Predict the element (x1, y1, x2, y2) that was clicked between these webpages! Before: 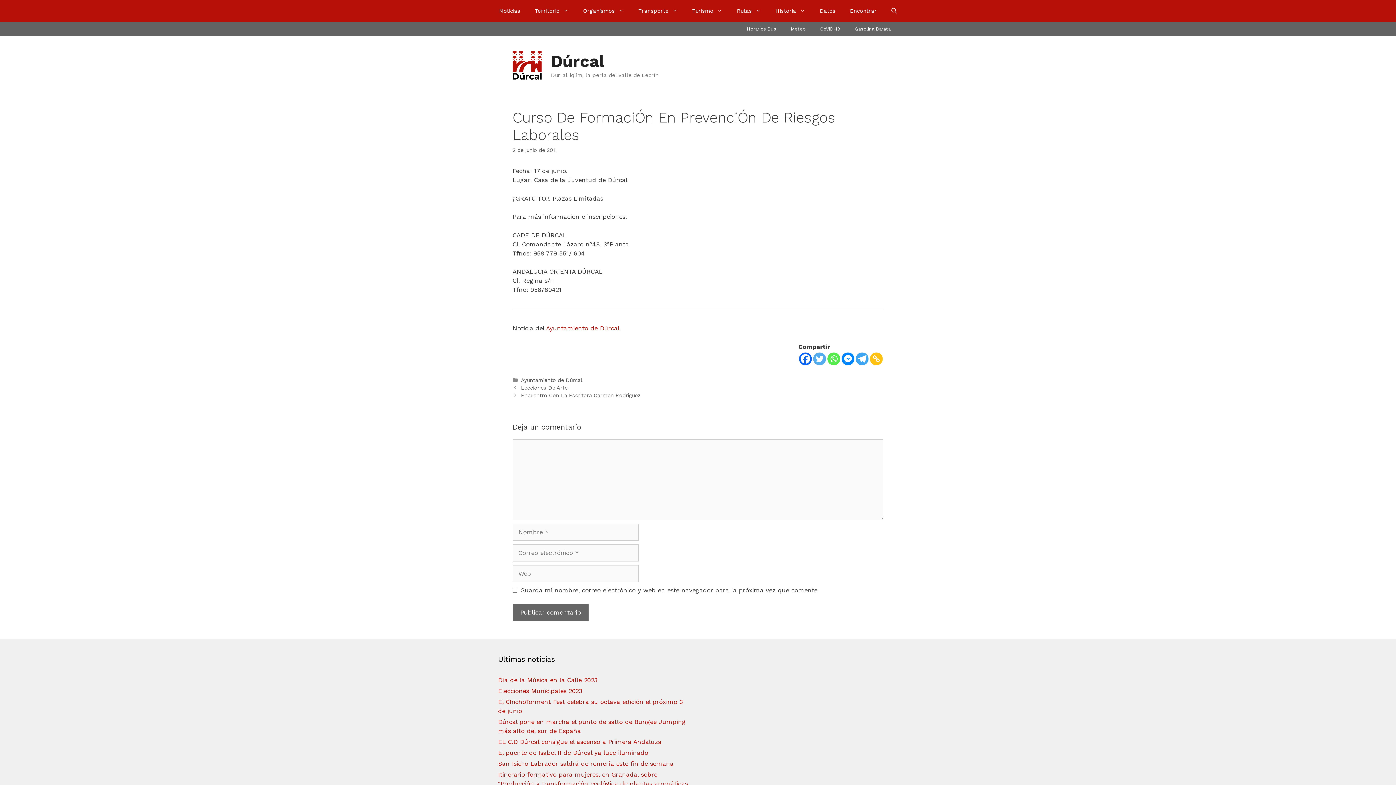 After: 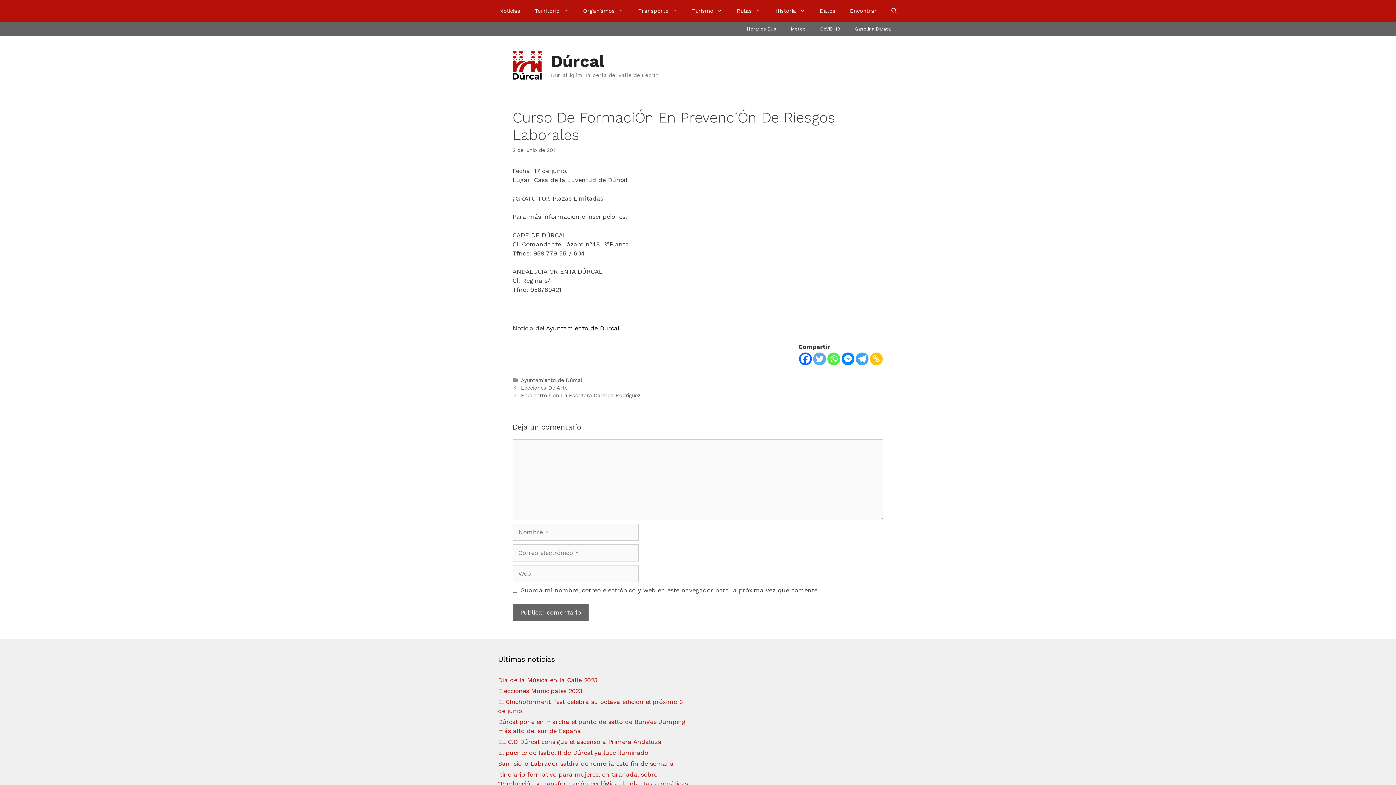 Action: bbox: (546, 324, 619, 332) label: Ayuntamiento de Dúrcal